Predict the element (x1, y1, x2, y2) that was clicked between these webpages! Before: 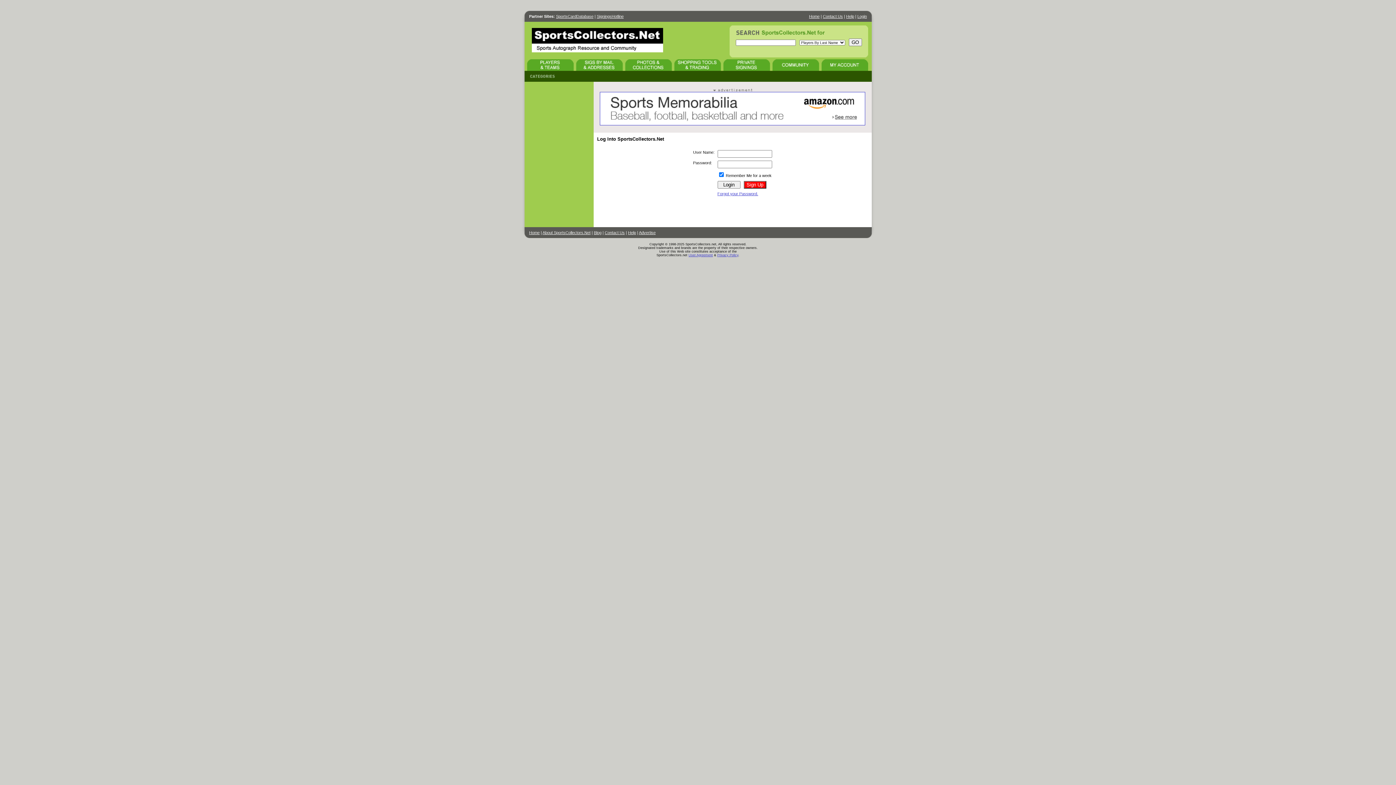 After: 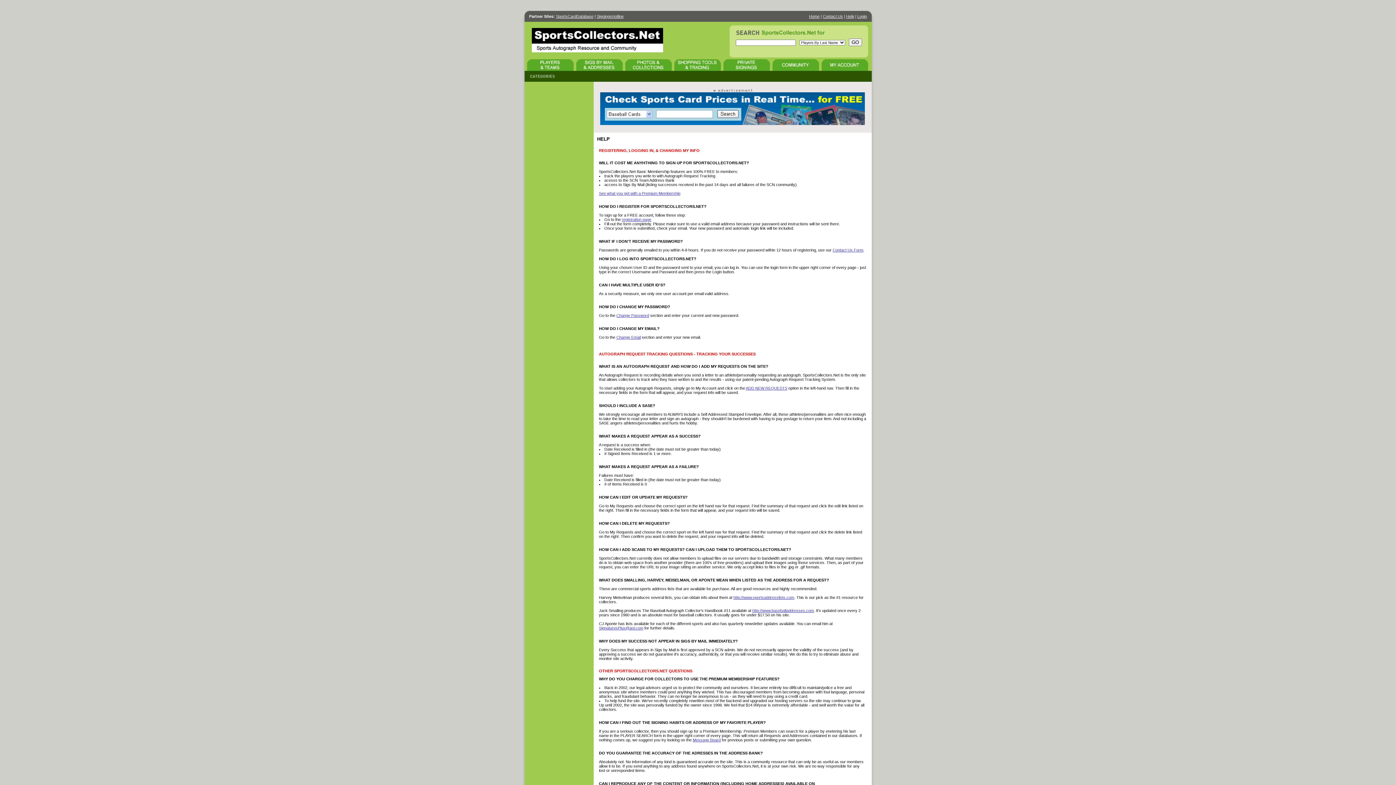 Action: bbox: (628, 230, 636, 234) label: Help